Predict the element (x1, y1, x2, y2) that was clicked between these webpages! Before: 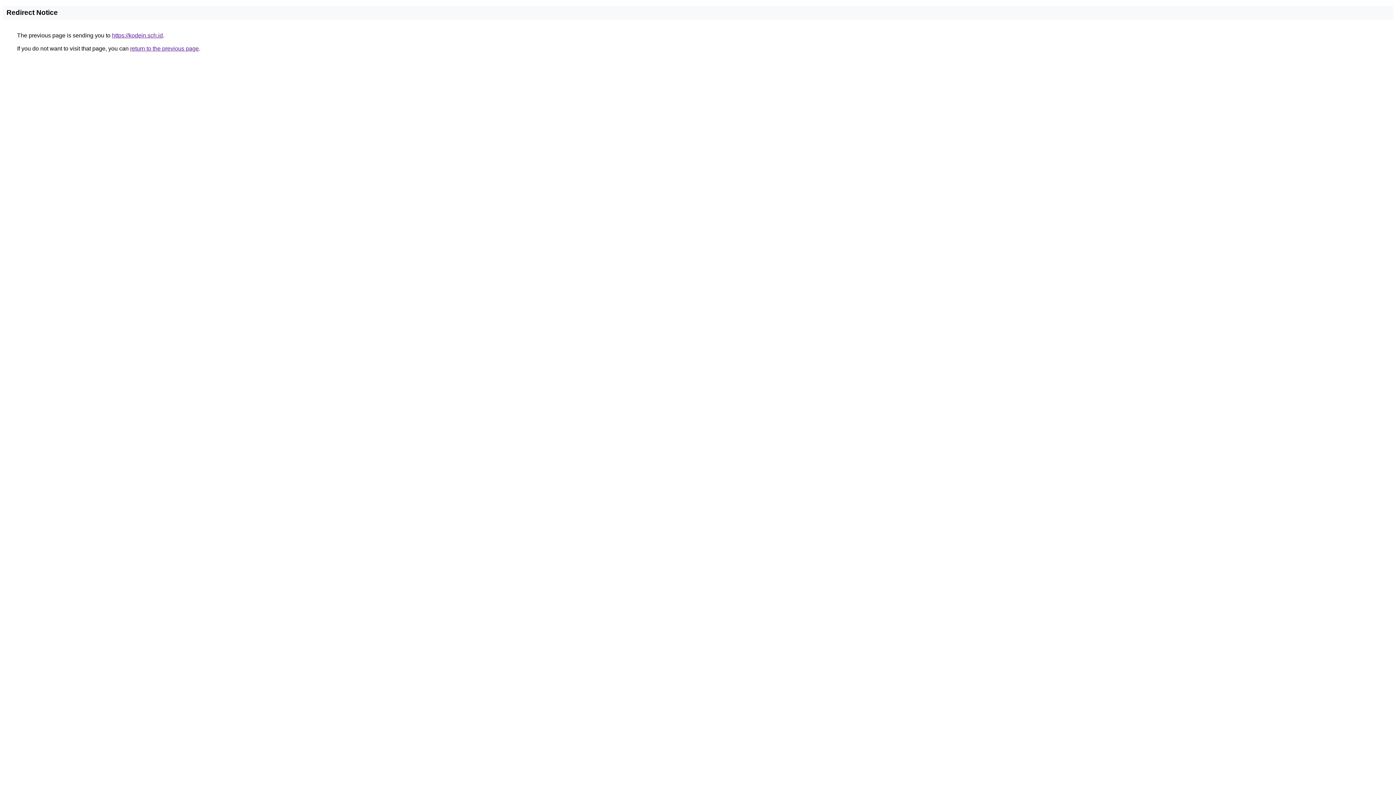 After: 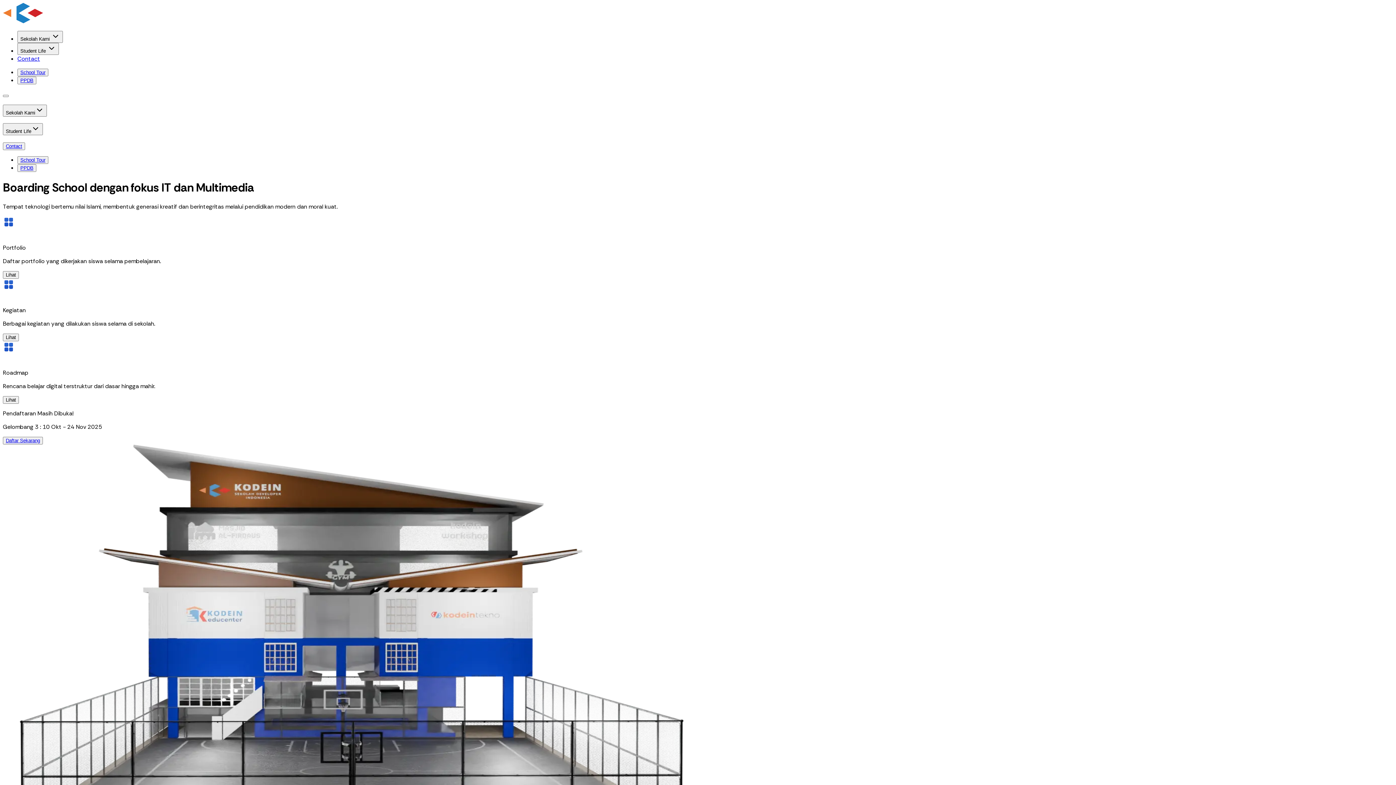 Action: bbox: (112, 32, 162, 38) label: https://kodein.sch.id